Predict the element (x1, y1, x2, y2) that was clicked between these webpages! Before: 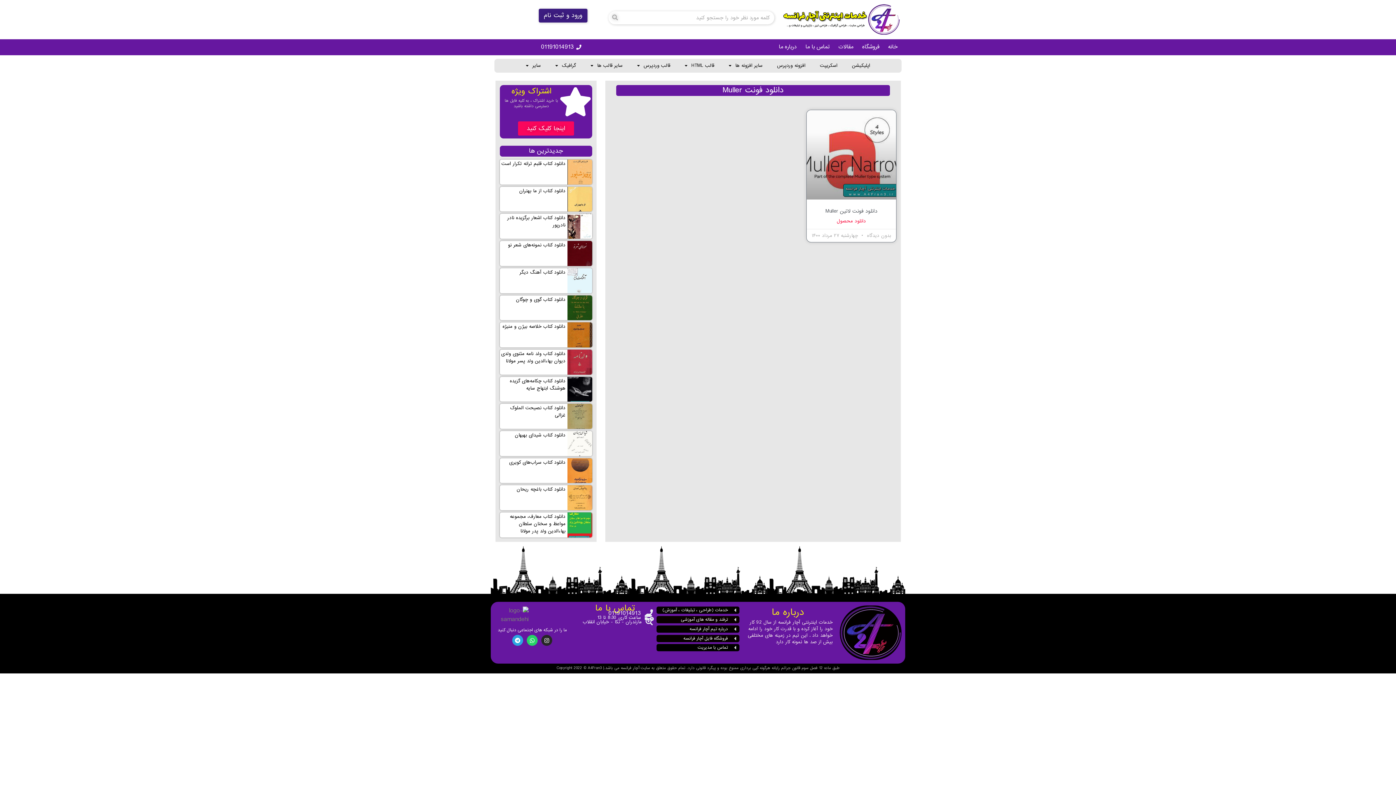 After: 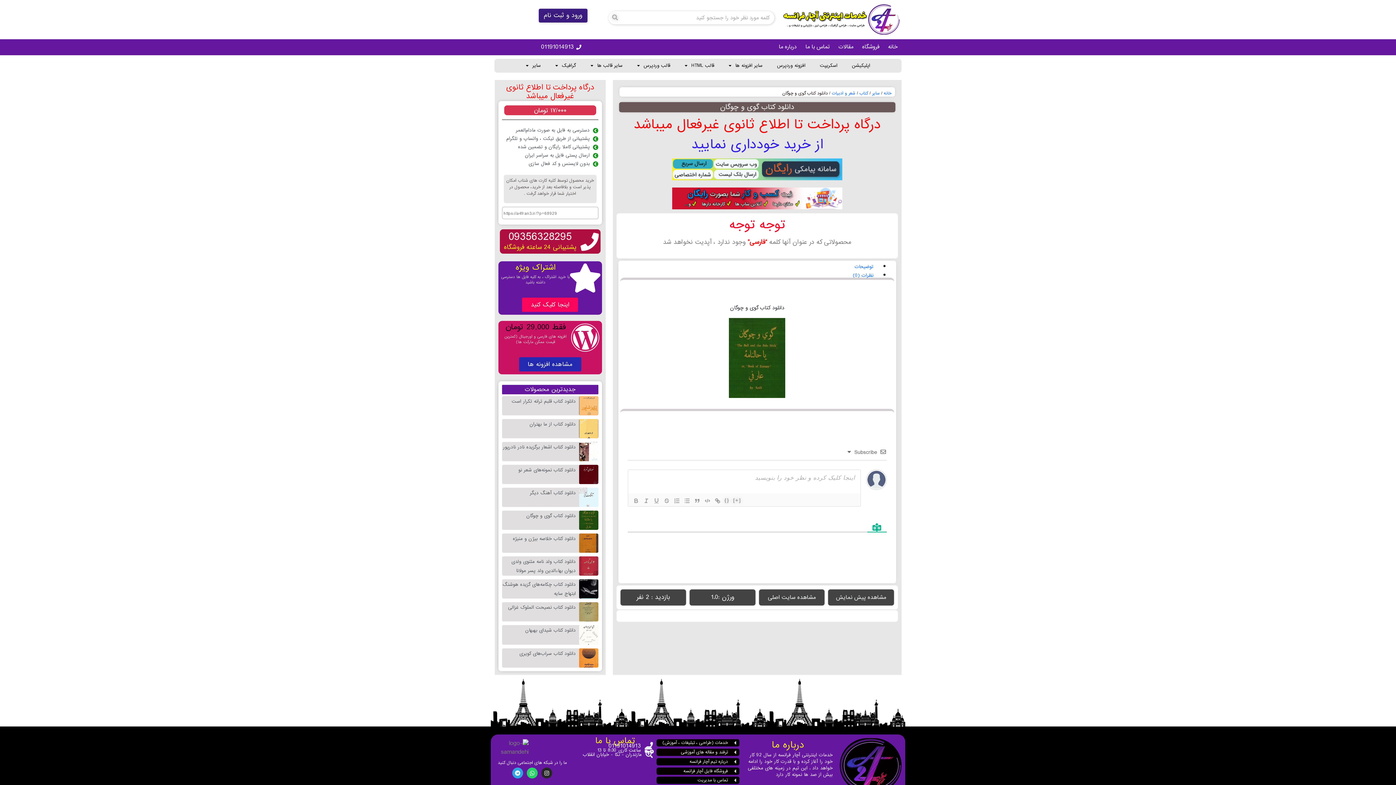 Action: bbox: (516, 296, 565, 303) label: دانلود کتاب گوی و چوگان